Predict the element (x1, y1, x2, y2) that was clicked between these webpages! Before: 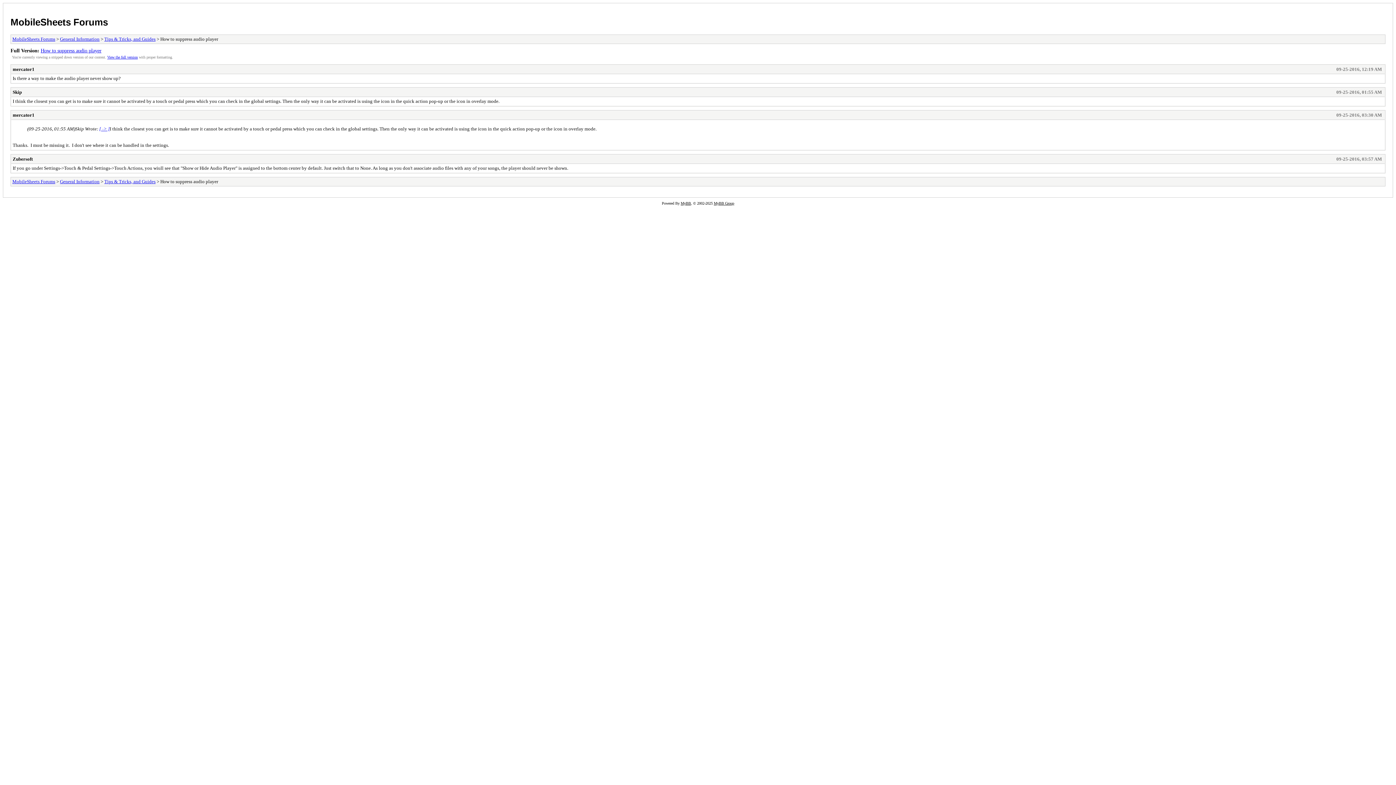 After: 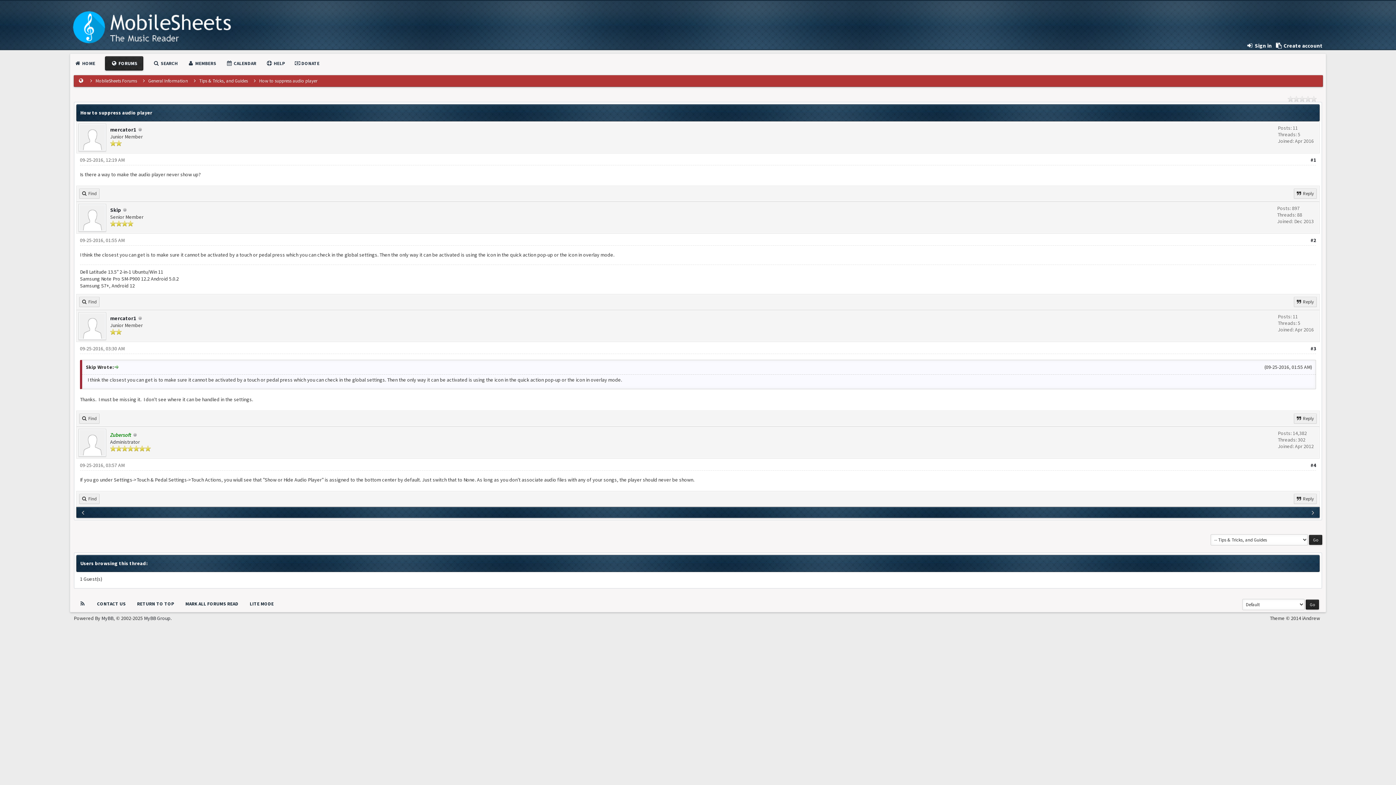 Action: bbox: (99, 126, 109, 131) label: [ -> ]